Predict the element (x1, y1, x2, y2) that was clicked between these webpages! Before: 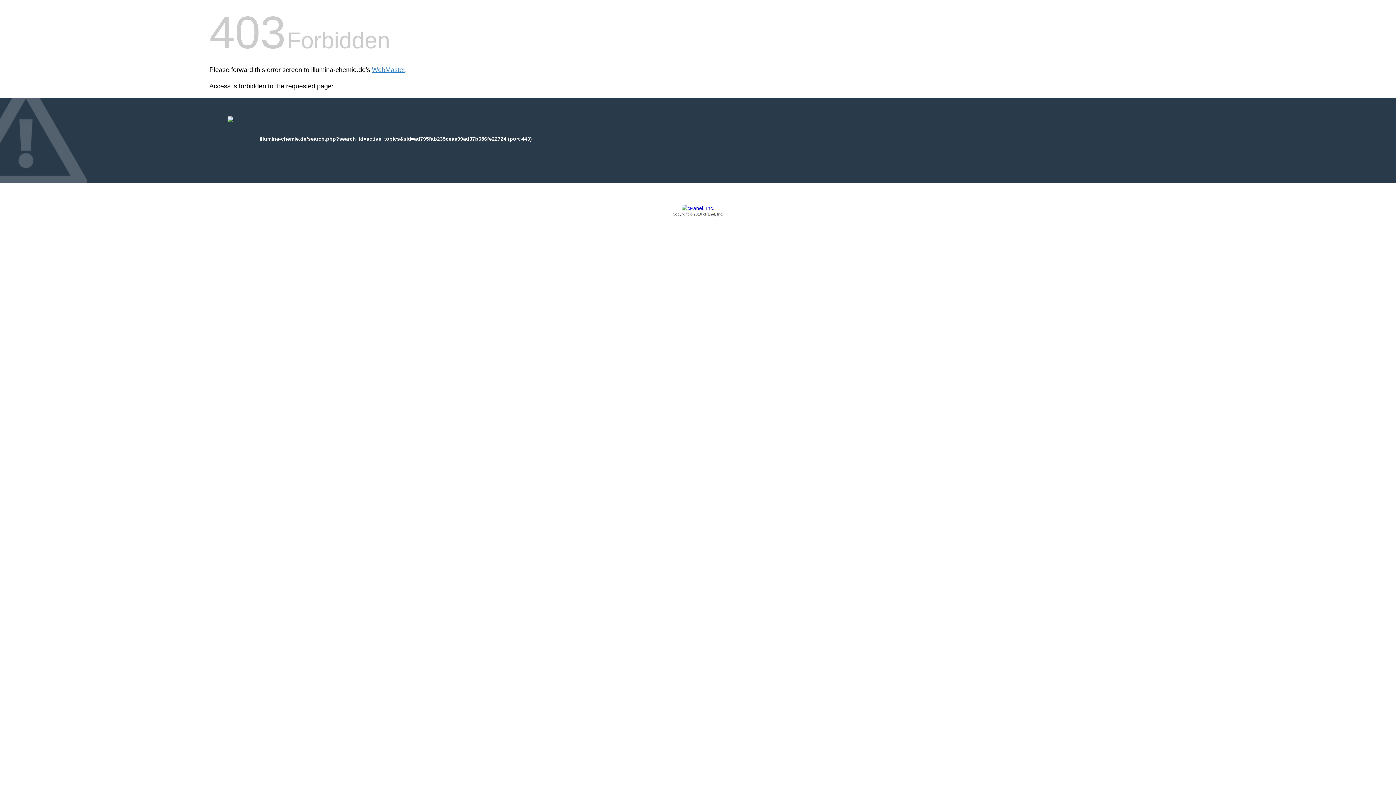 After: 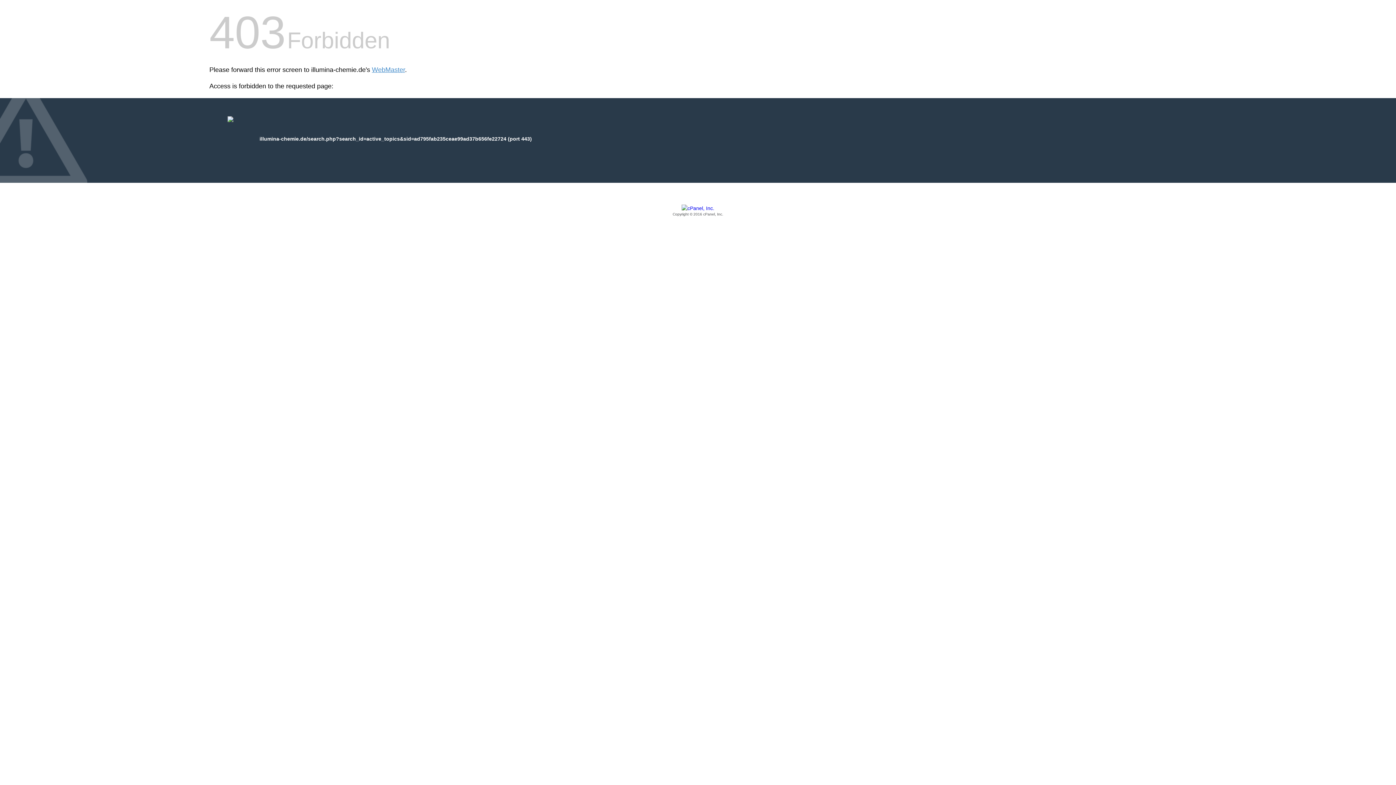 Action: label: Copyright © 2016 cPanel, Inc. bbox: (209, 205, 1186, 217)